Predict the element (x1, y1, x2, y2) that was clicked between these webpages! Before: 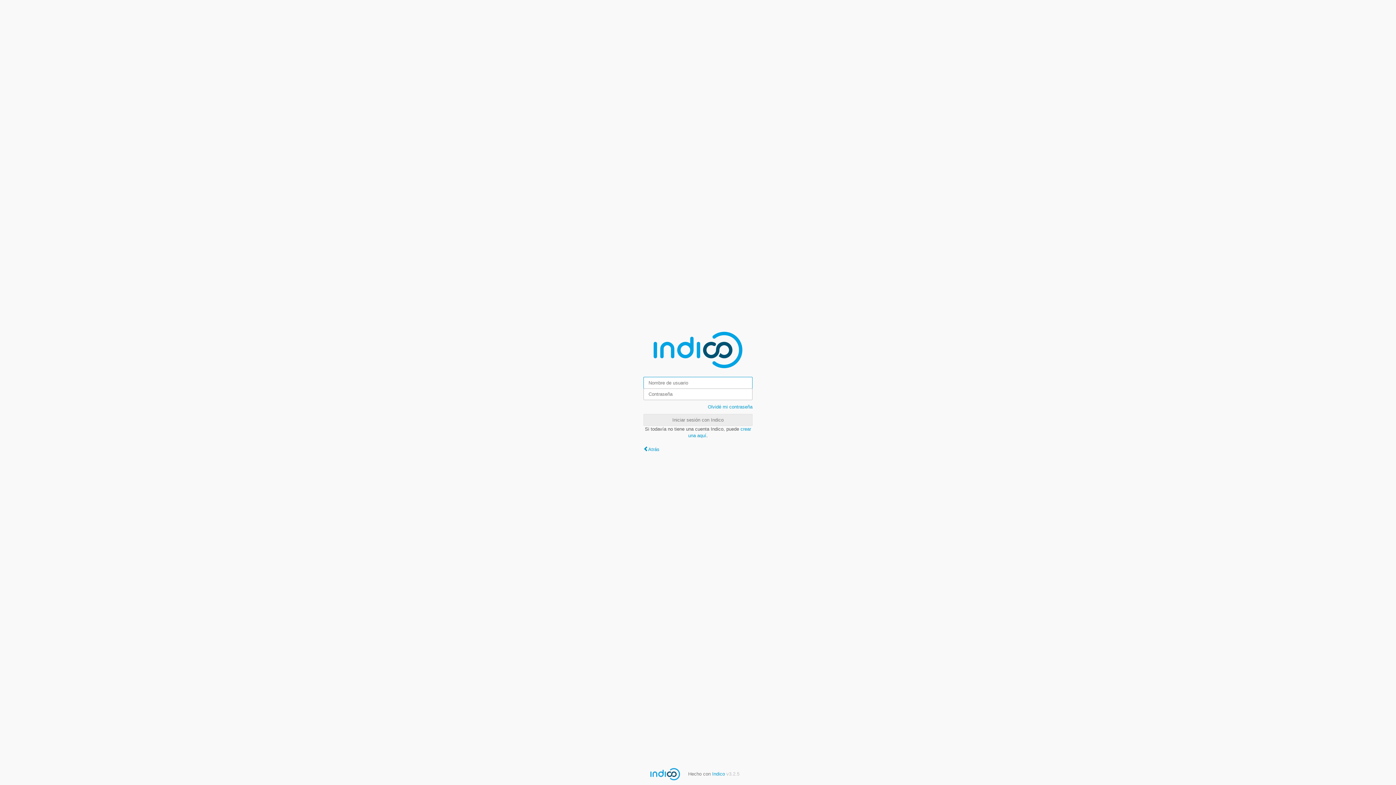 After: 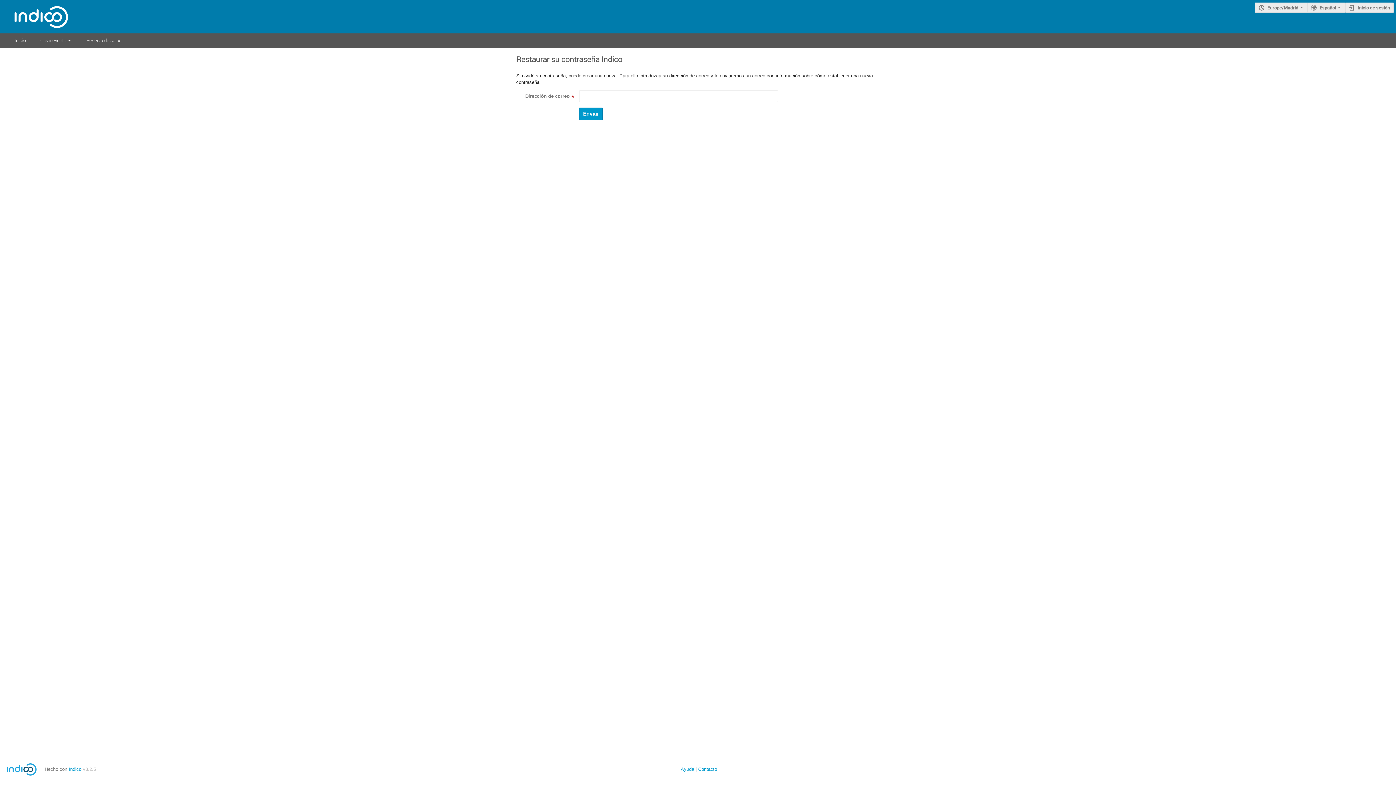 Action: label: Olvidé mi contraseña bbox: (708, 404, 752, 409)